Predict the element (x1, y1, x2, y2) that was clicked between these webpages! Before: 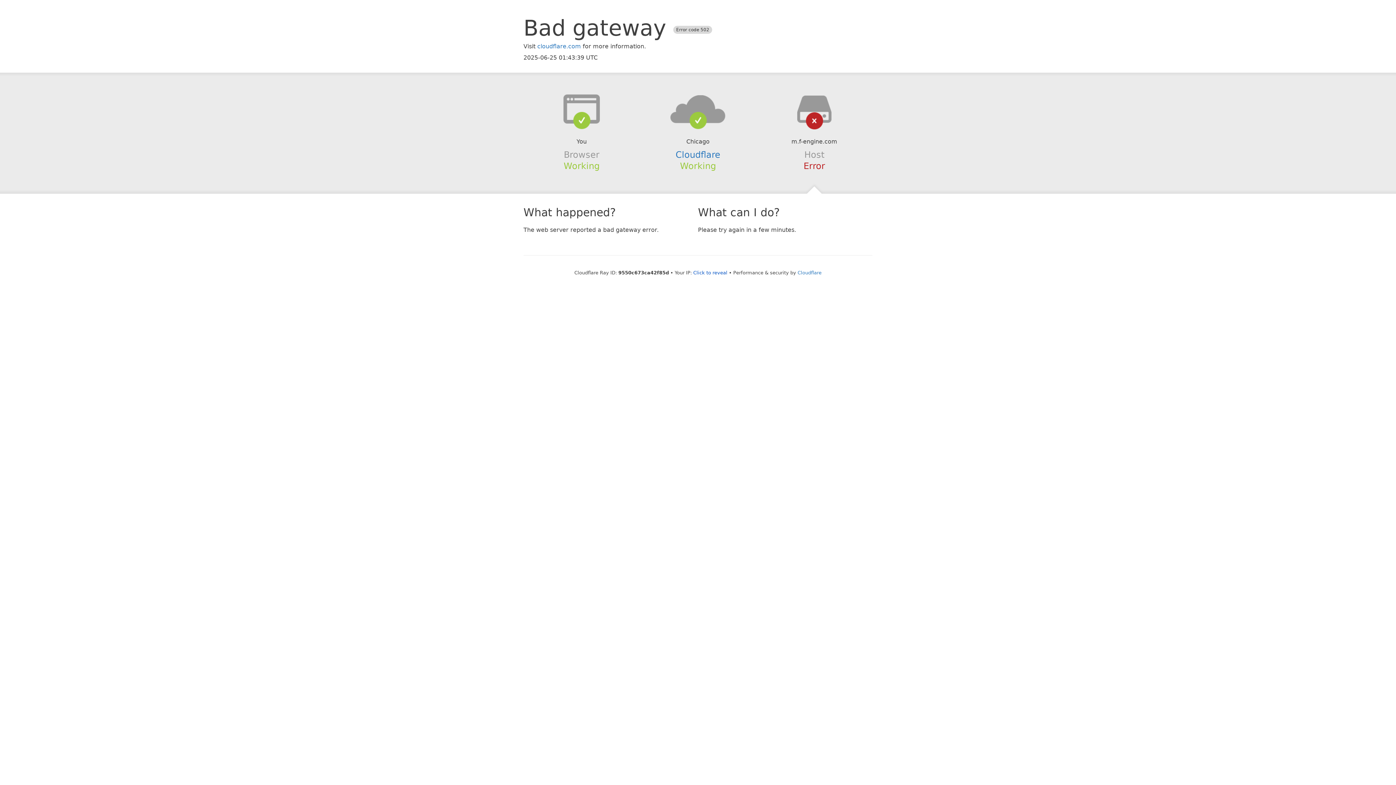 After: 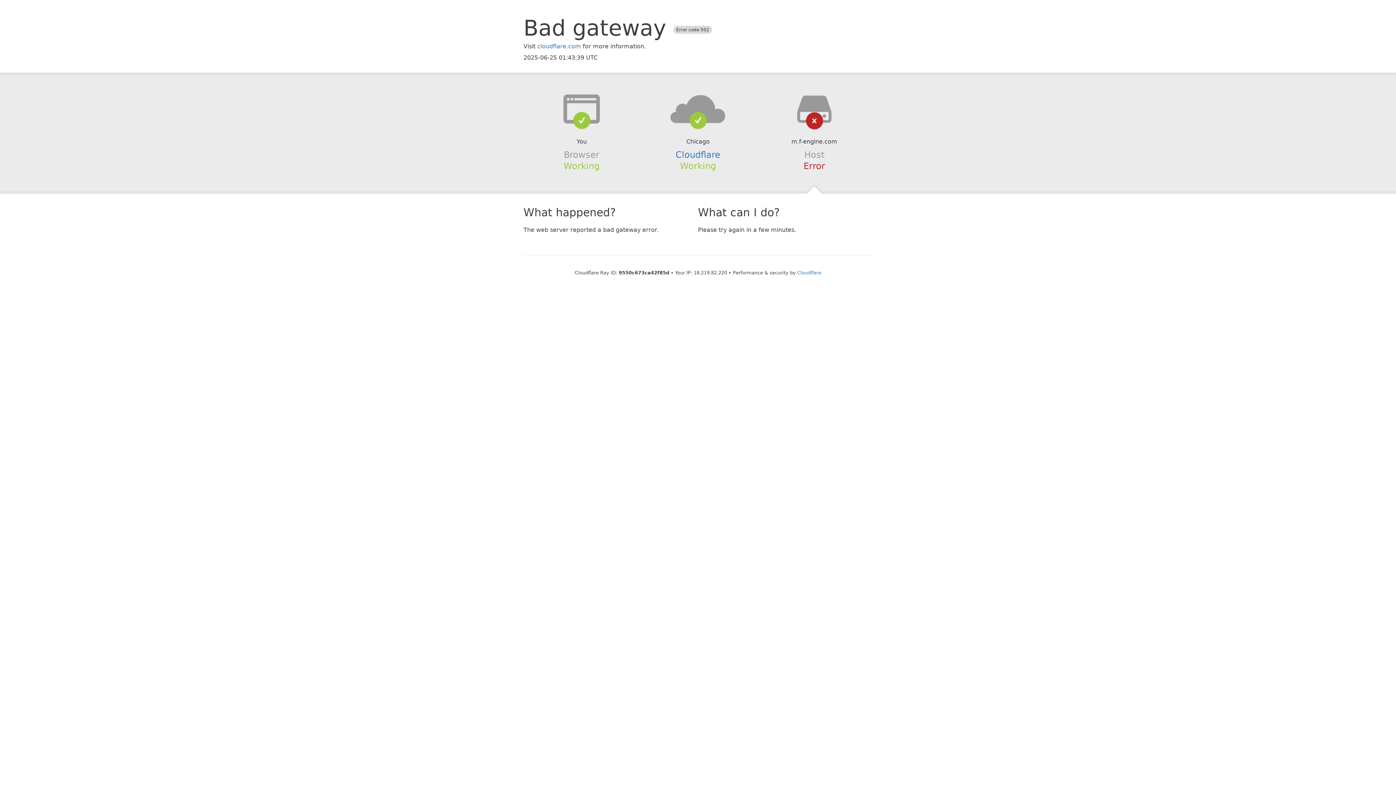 Action: label: Click to reveal bbox: (693, 270, 727, 275)